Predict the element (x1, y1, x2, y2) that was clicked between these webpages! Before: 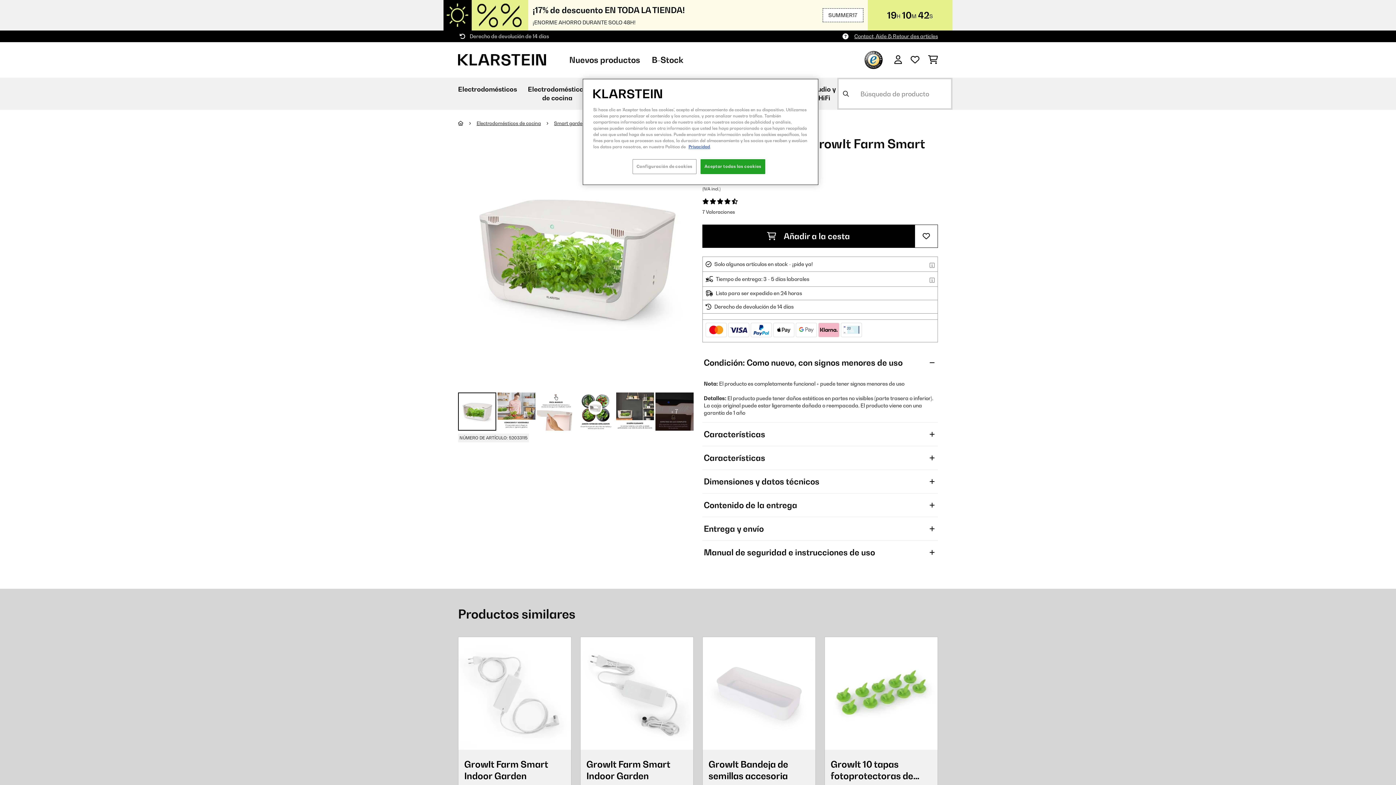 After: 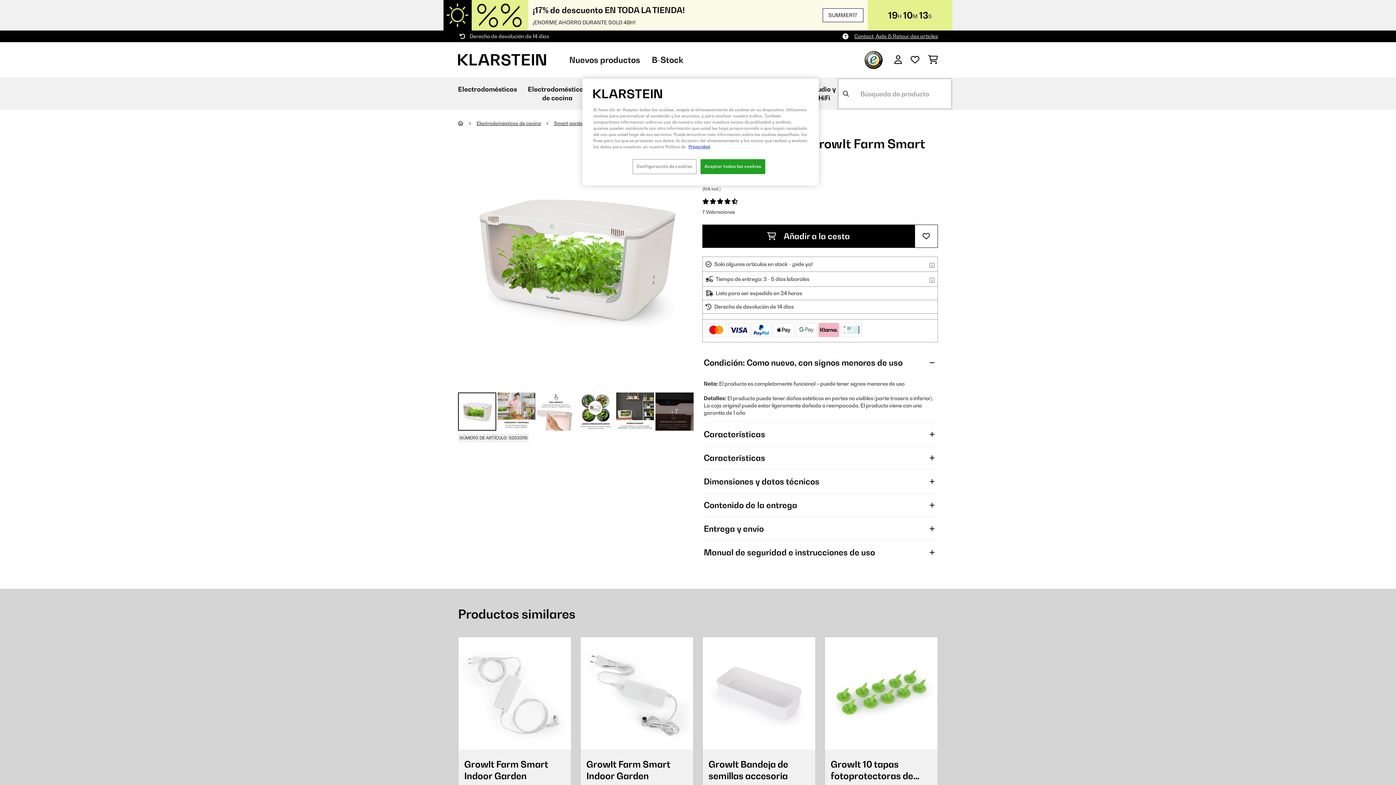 Action: label: ¡Copiado!
SUMMER17 bbox: (822, 8, 863, 22)